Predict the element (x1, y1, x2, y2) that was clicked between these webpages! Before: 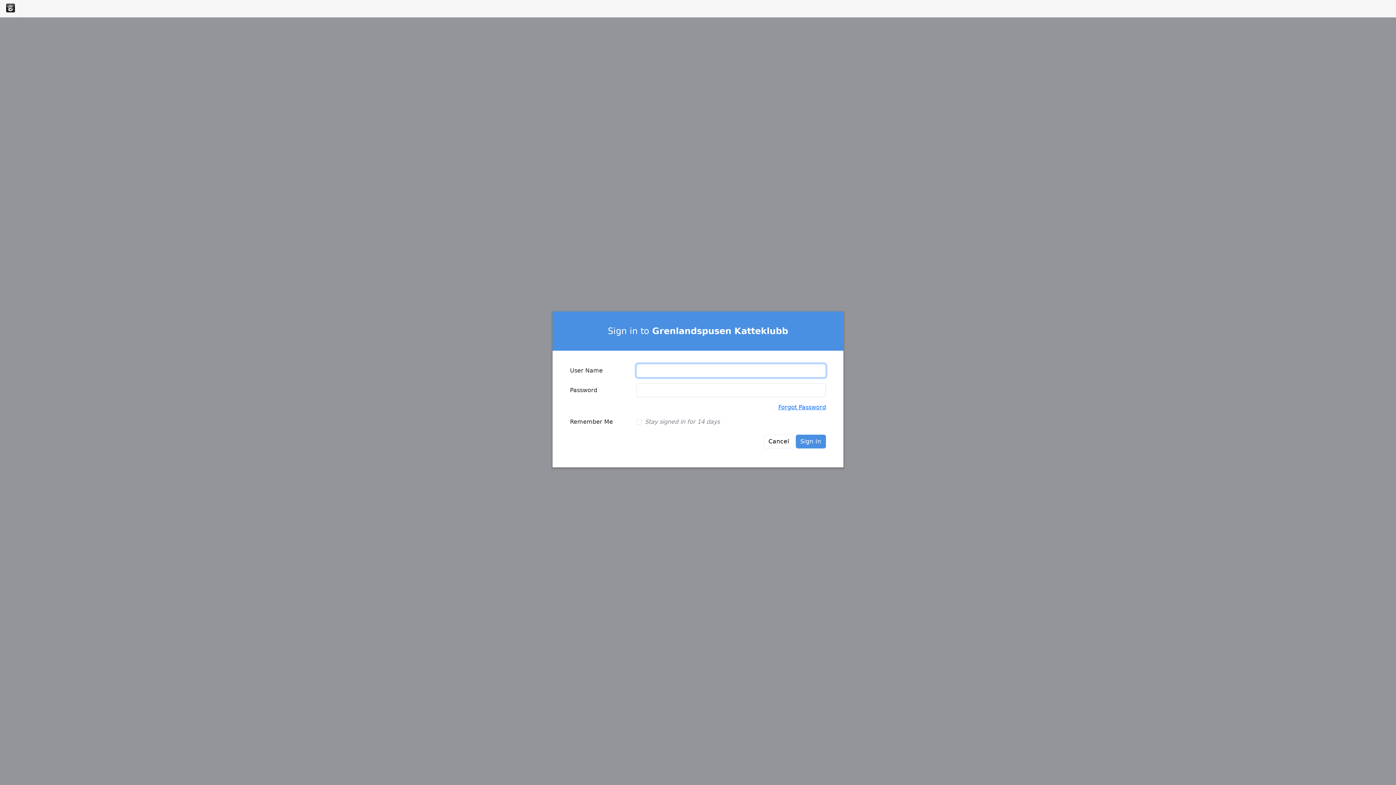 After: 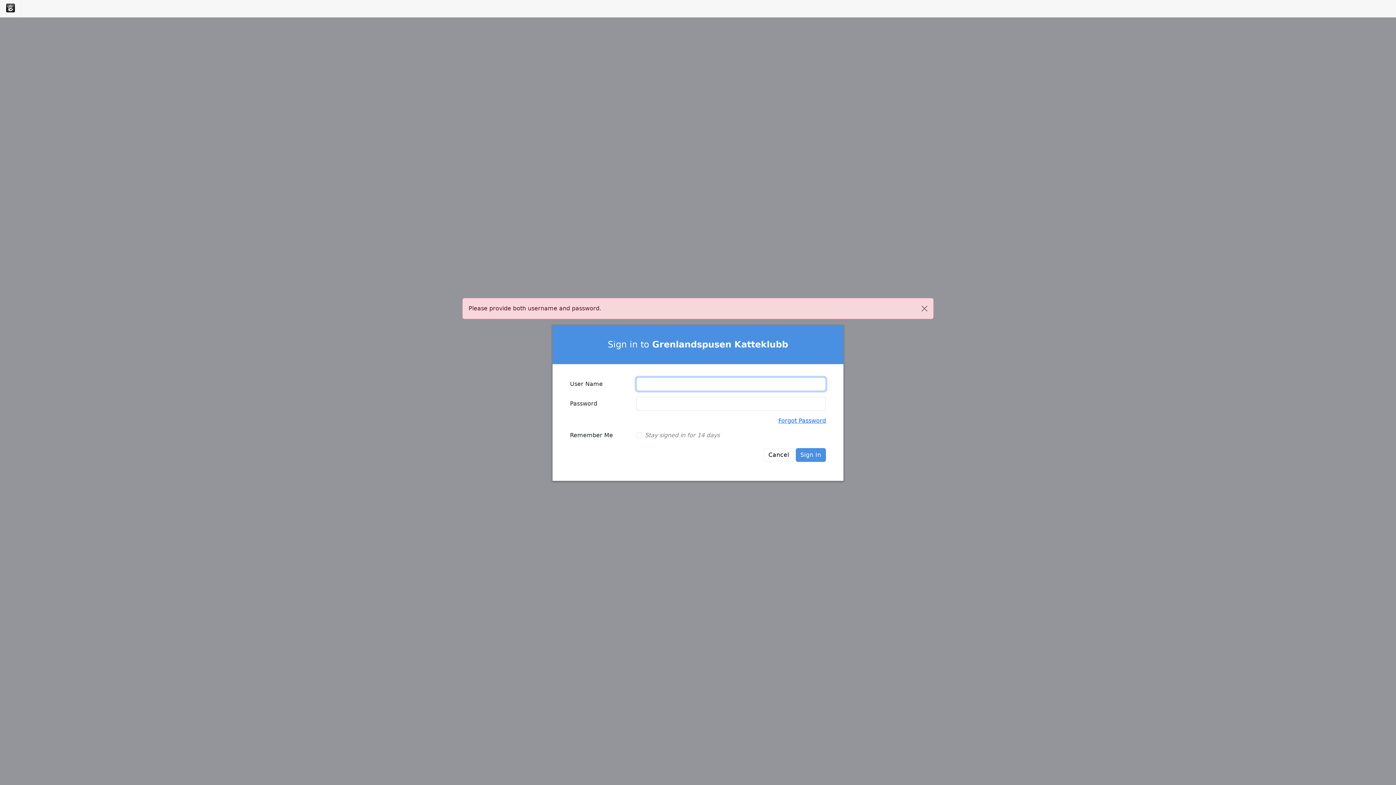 Action: label: Sign In bbox: (795, 434, 826, 448)